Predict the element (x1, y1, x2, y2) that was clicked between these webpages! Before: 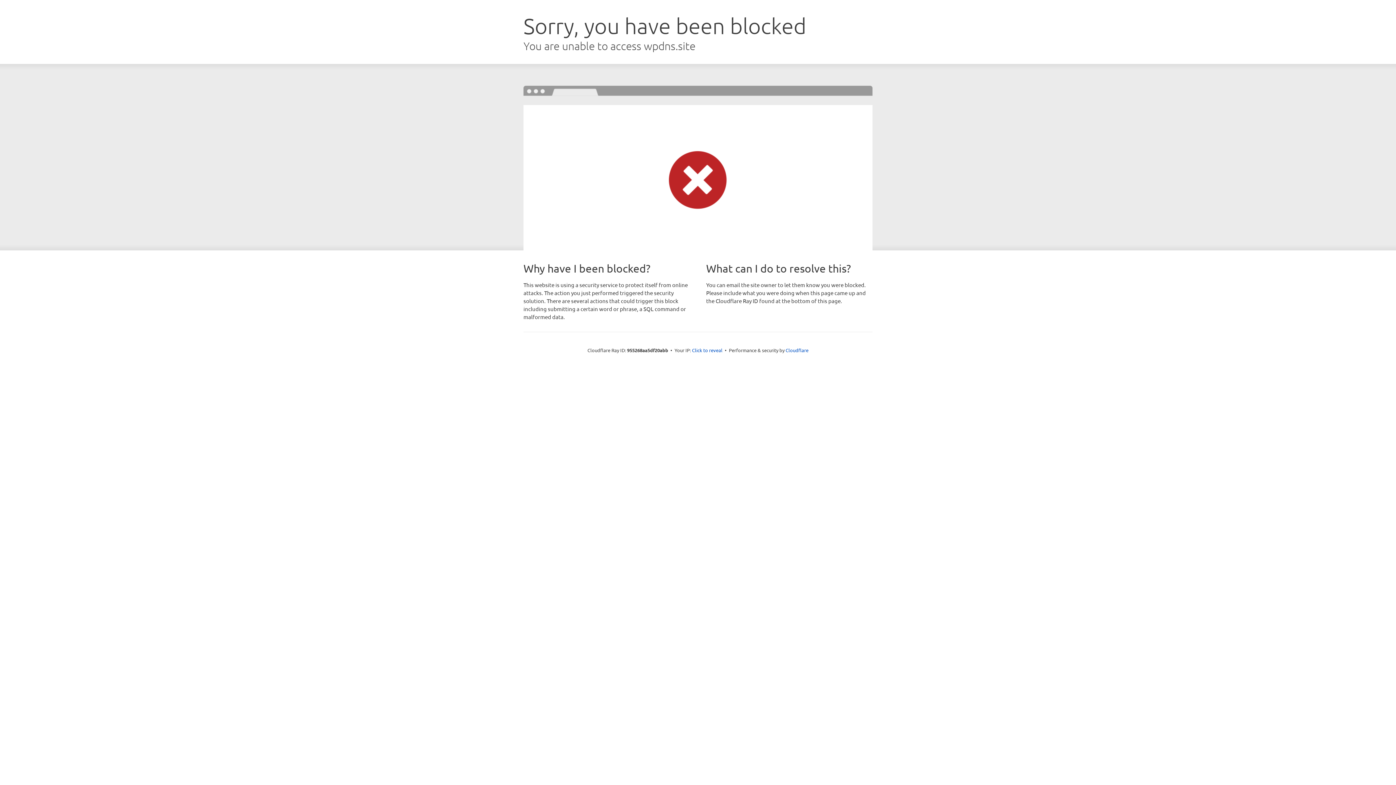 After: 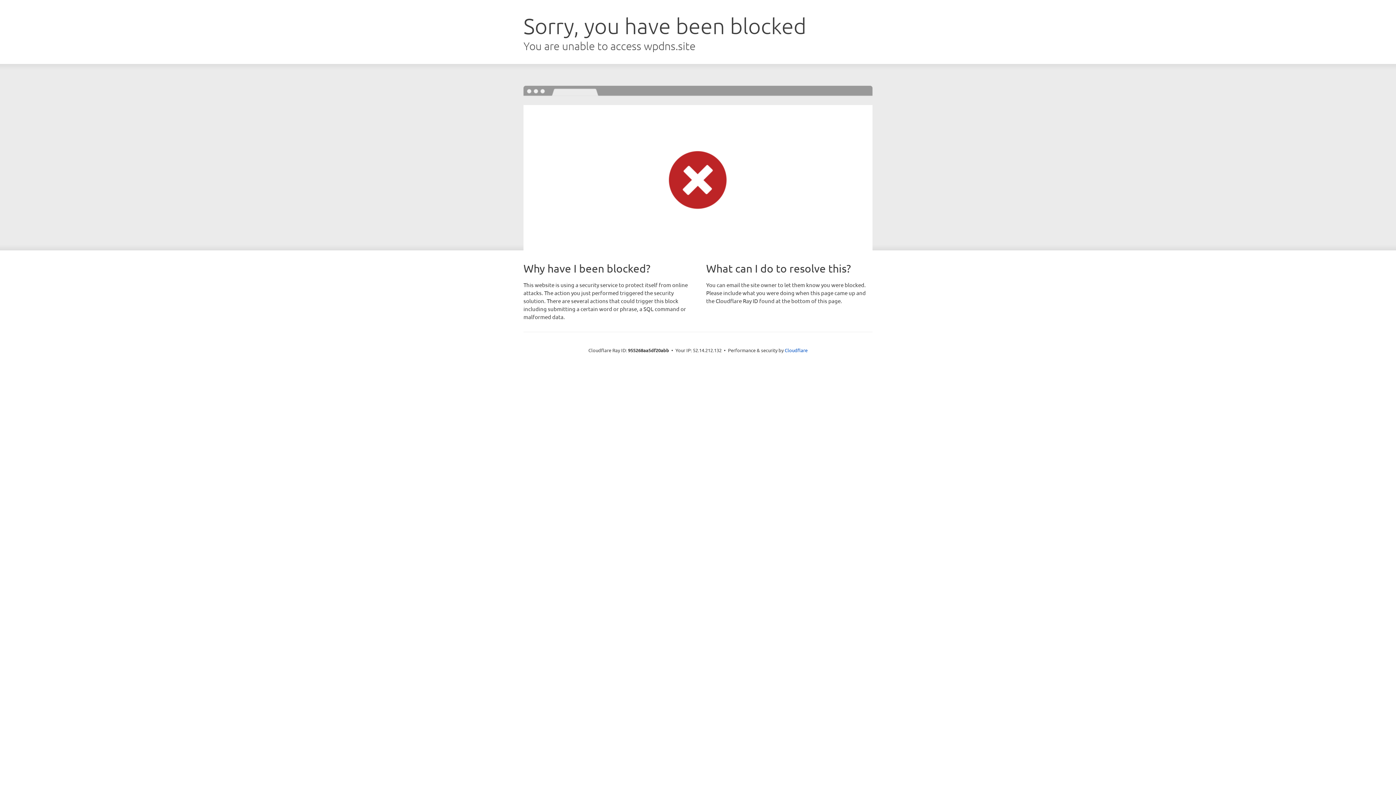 Action: label: Click to reveal bbox: (692, 346, 722, 353)